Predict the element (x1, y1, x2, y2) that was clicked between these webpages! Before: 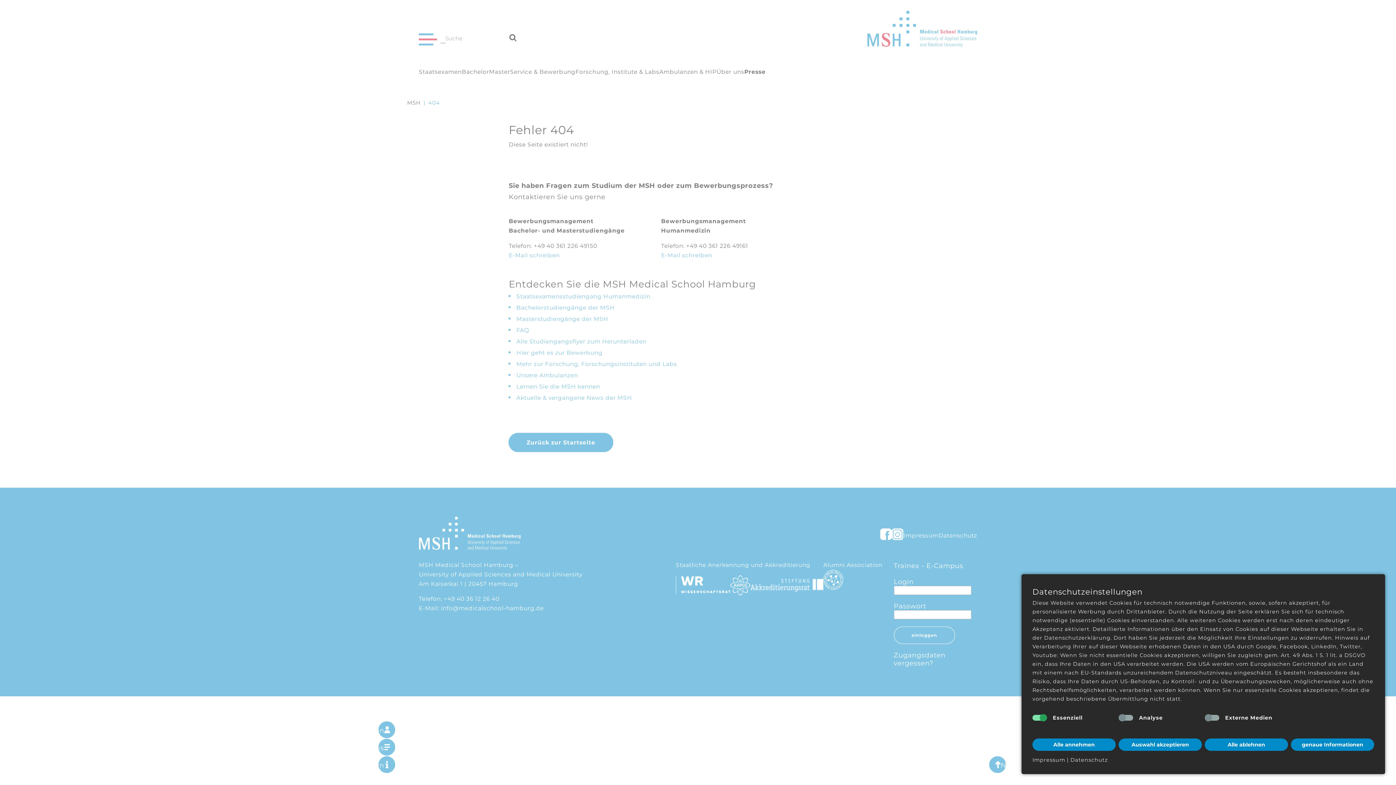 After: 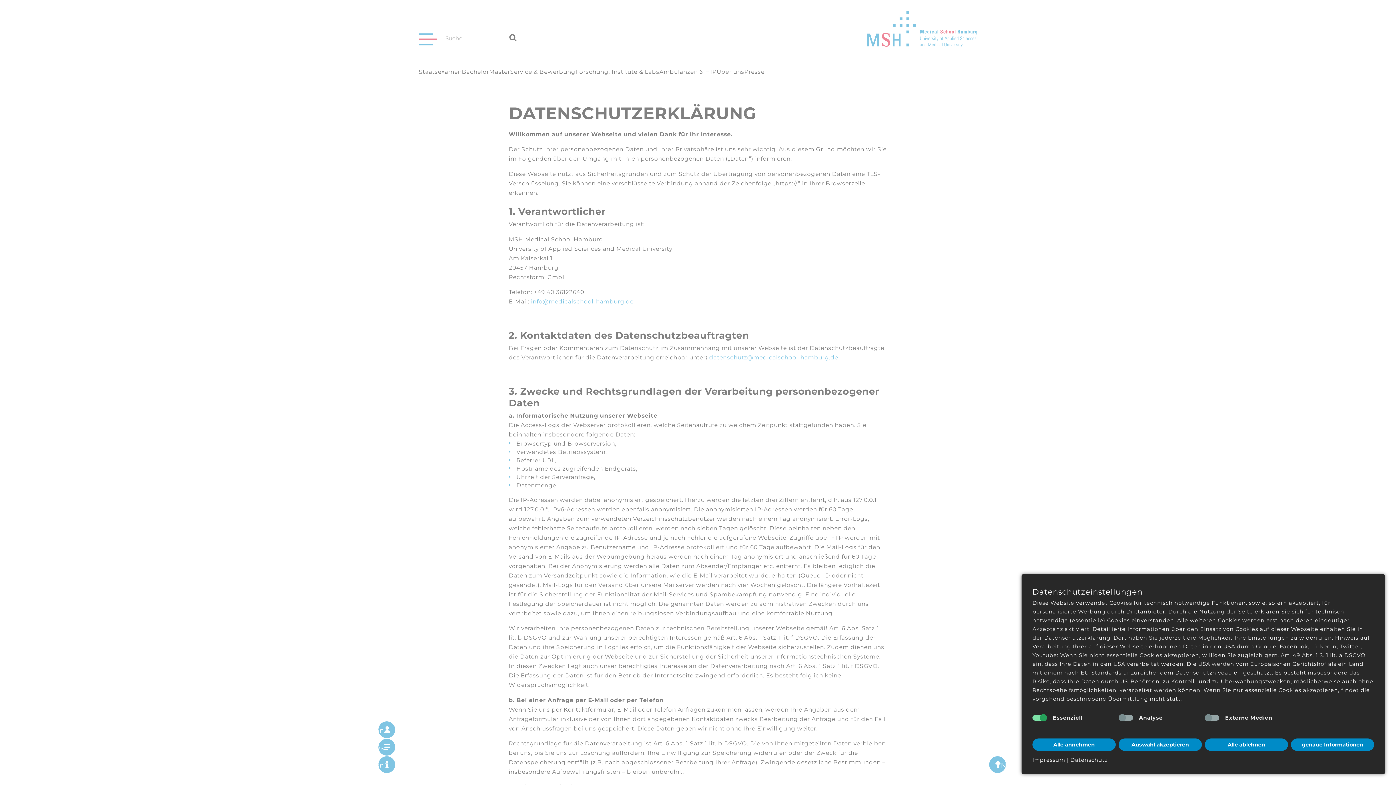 Action: label: Datenschutz bbox: (1070, 757, 1107, 763)